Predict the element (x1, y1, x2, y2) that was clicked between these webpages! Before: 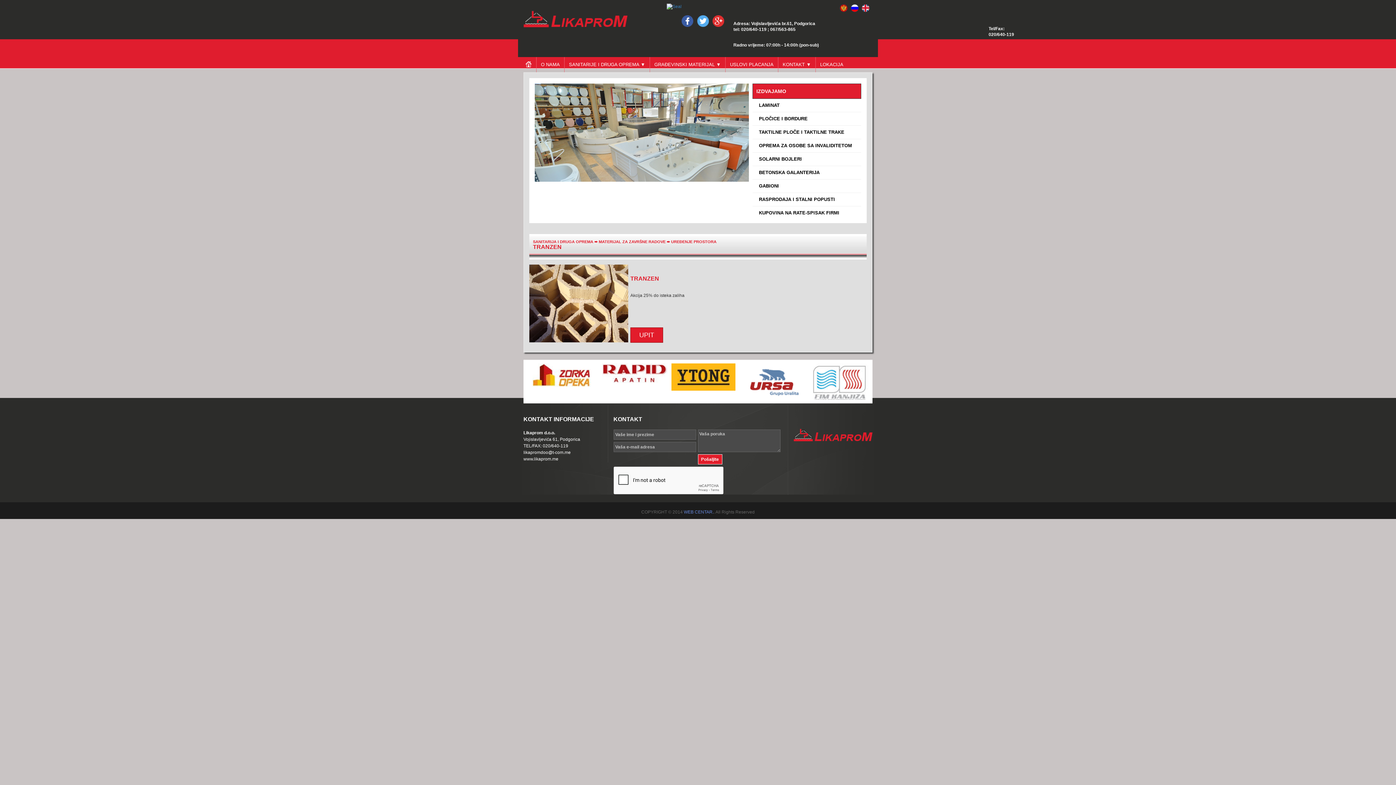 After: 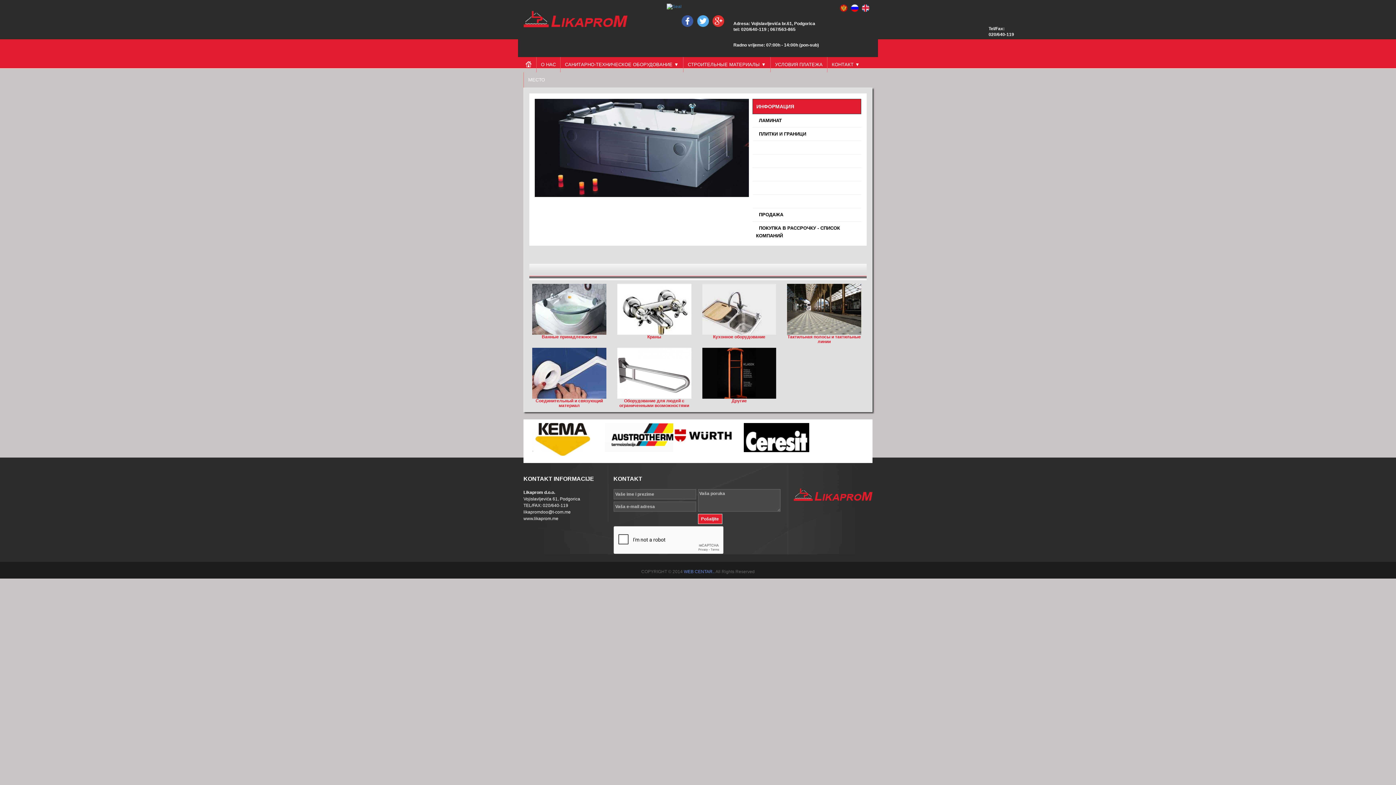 Action: bbox: (850, 4, 861, 12) label:  